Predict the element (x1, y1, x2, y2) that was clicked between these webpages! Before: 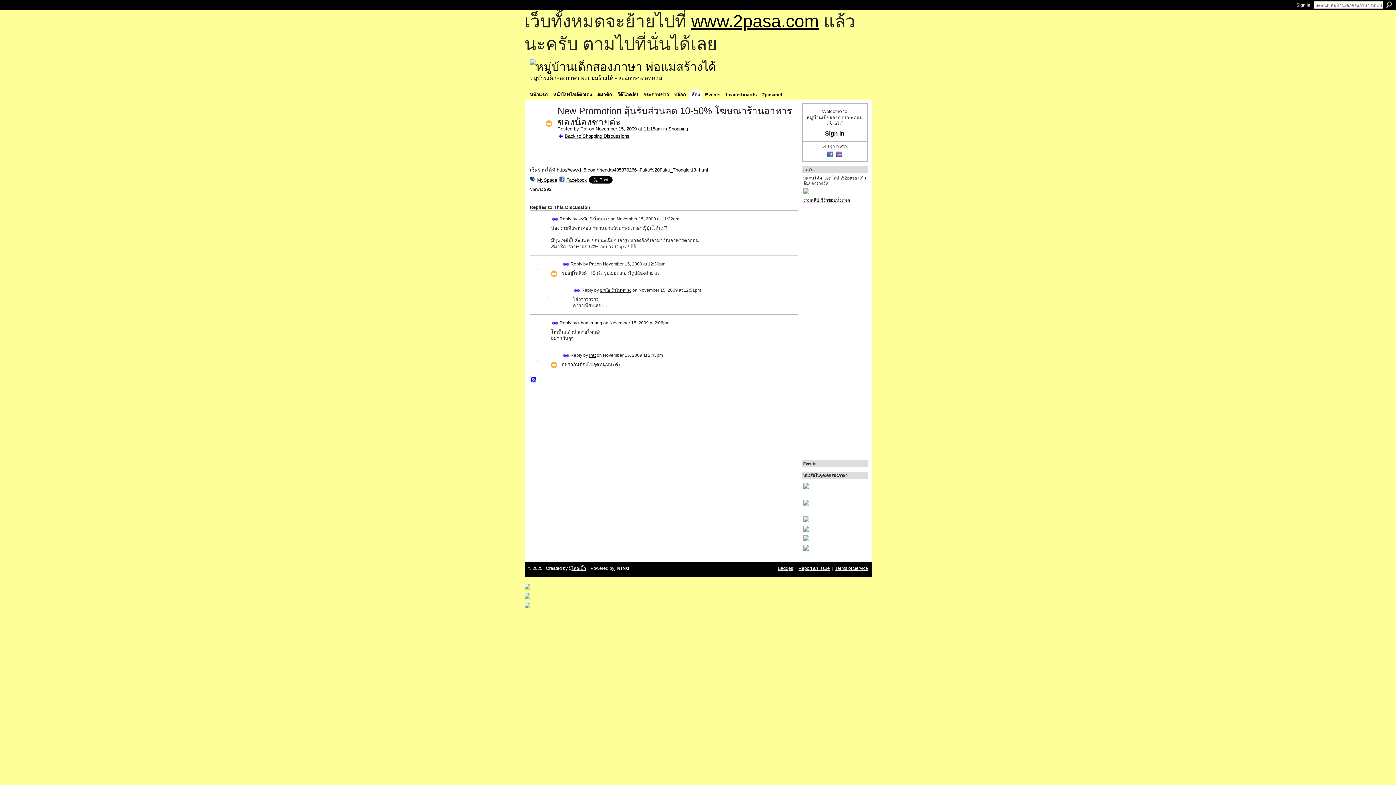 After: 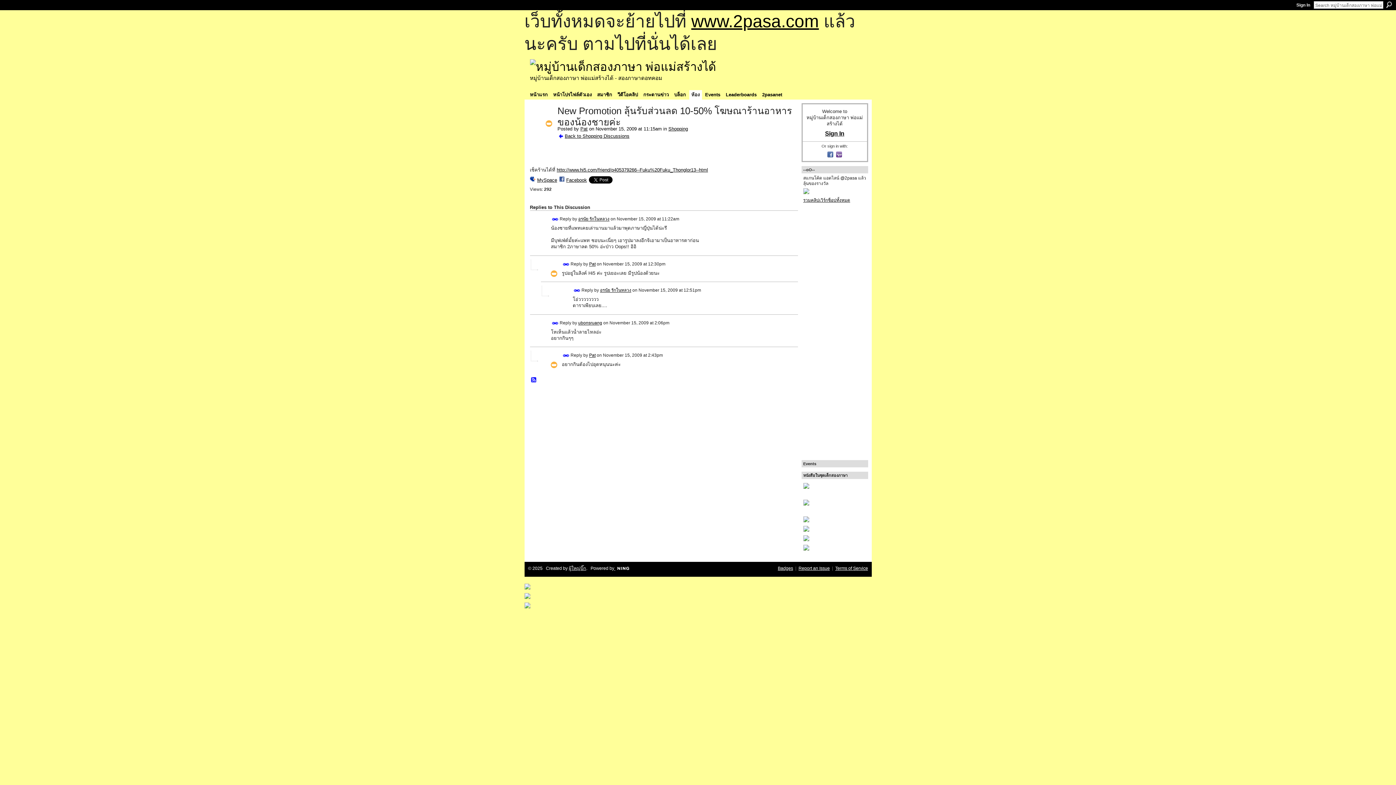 Action: bbox: (803, 516, 866, 522)